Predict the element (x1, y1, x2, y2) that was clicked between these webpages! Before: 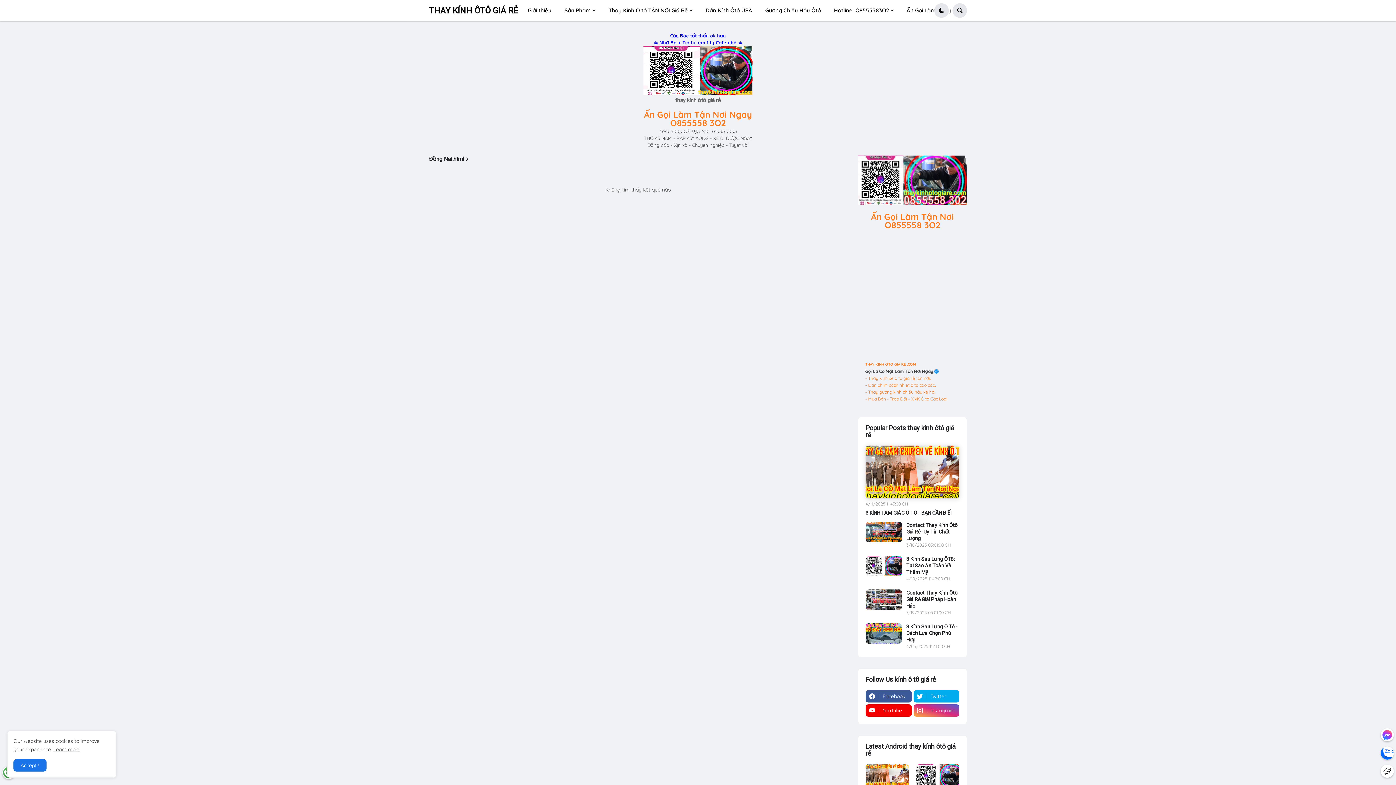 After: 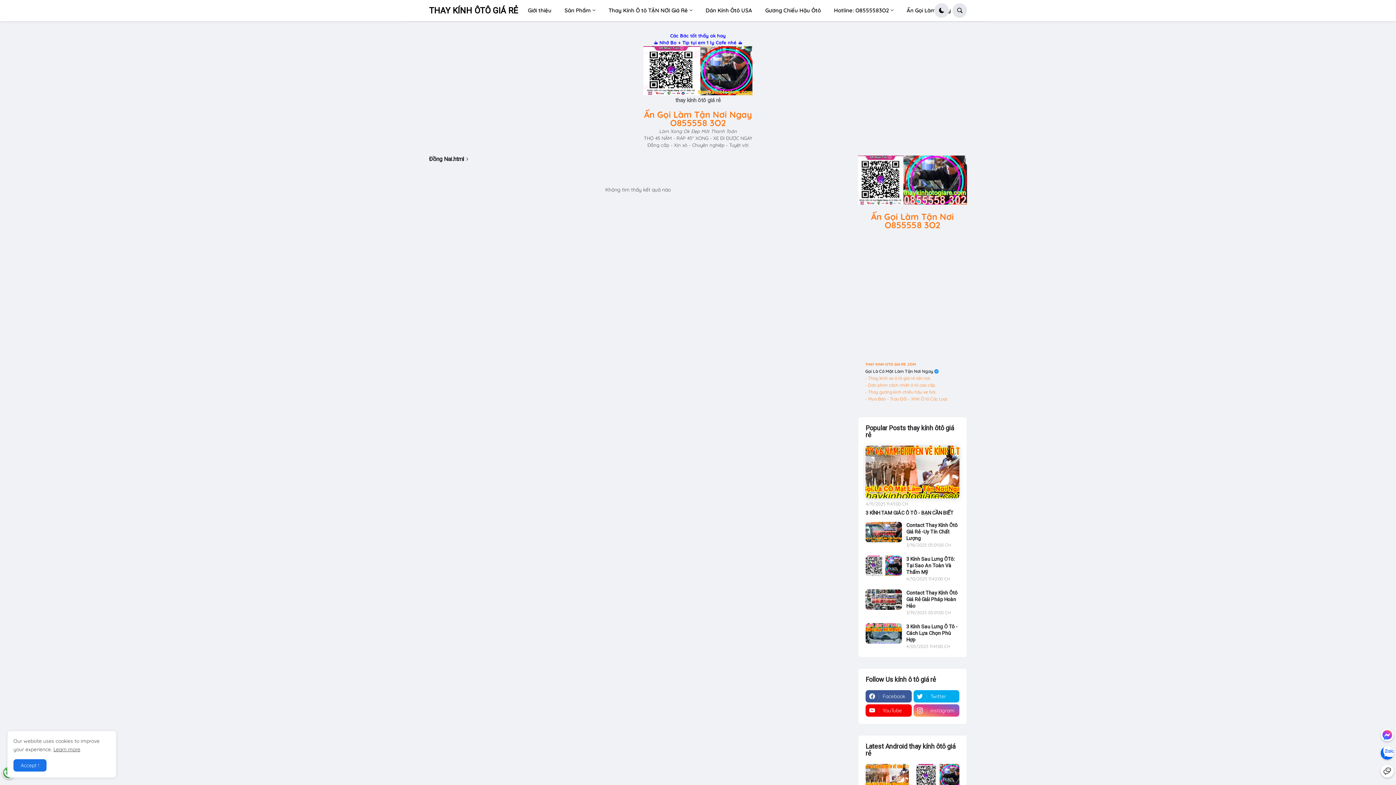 Action: bbox: (913, 704, 959, 717) label: instagram